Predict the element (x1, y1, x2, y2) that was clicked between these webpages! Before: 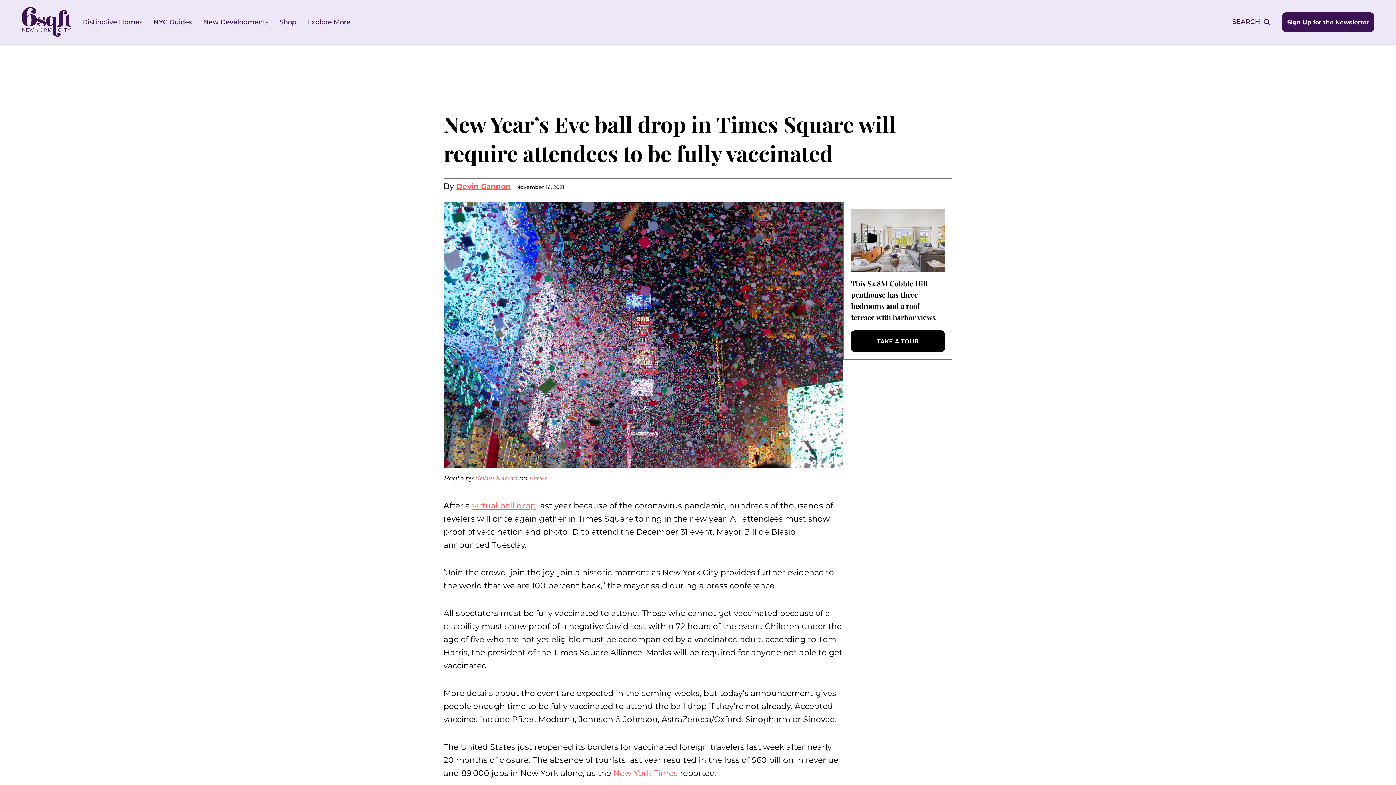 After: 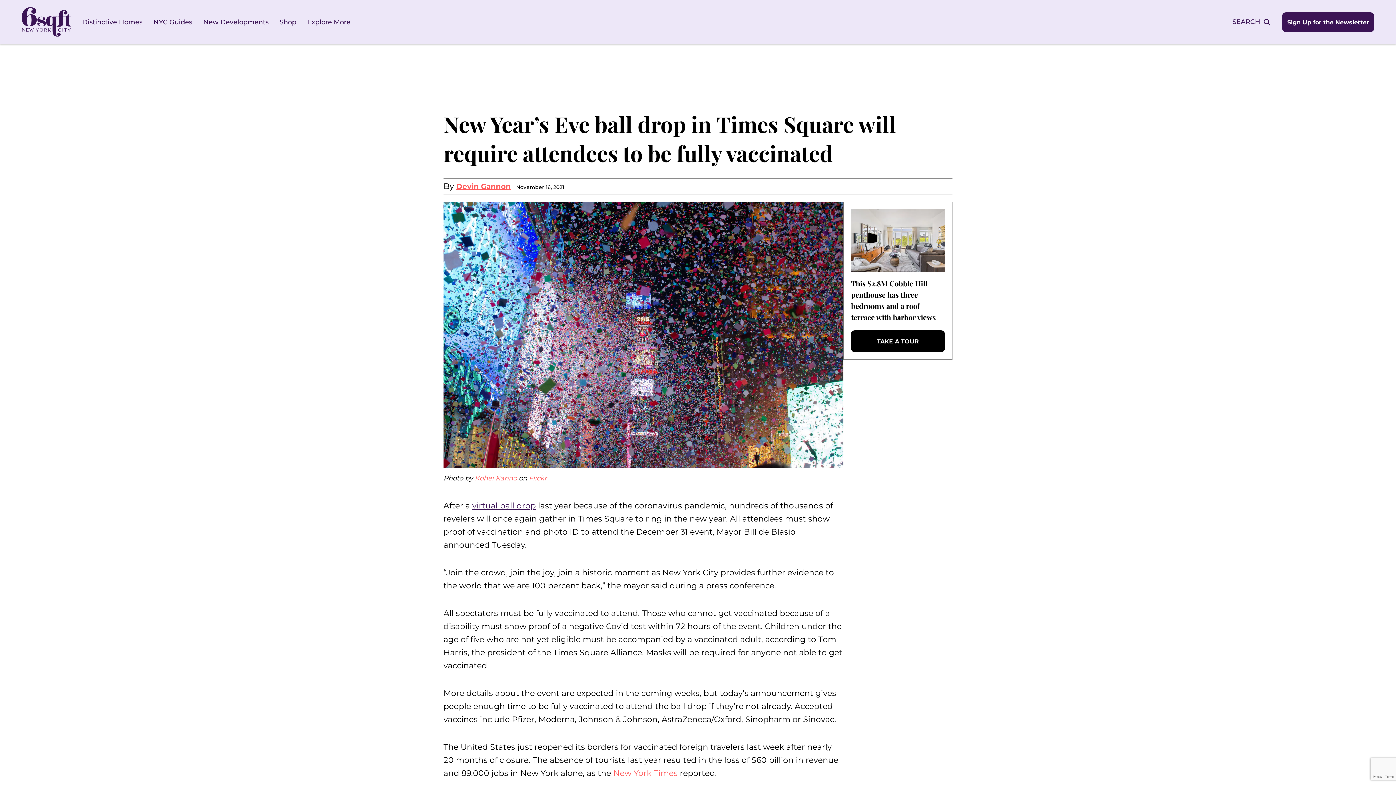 Action: label: virtual ball drop bbox: (472, 501, 536, 511)